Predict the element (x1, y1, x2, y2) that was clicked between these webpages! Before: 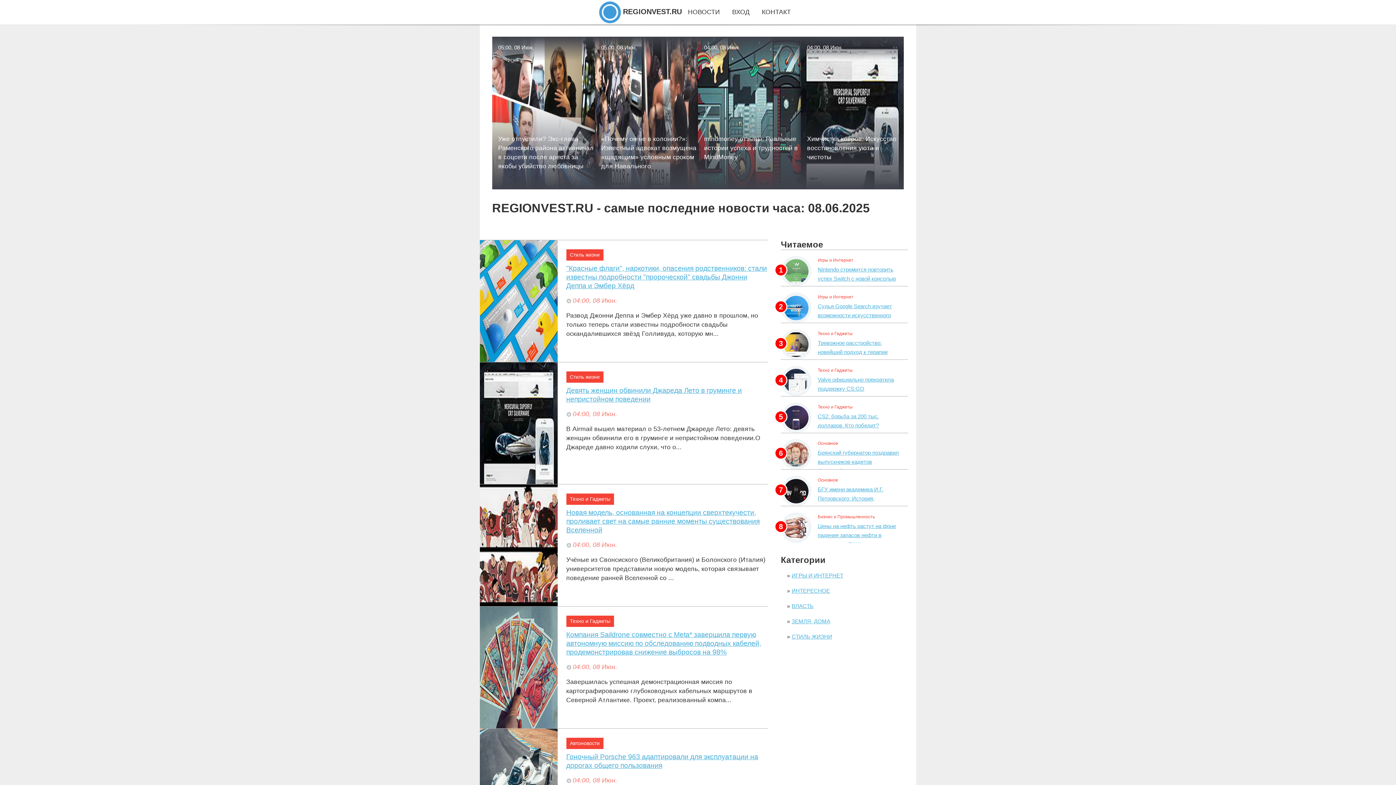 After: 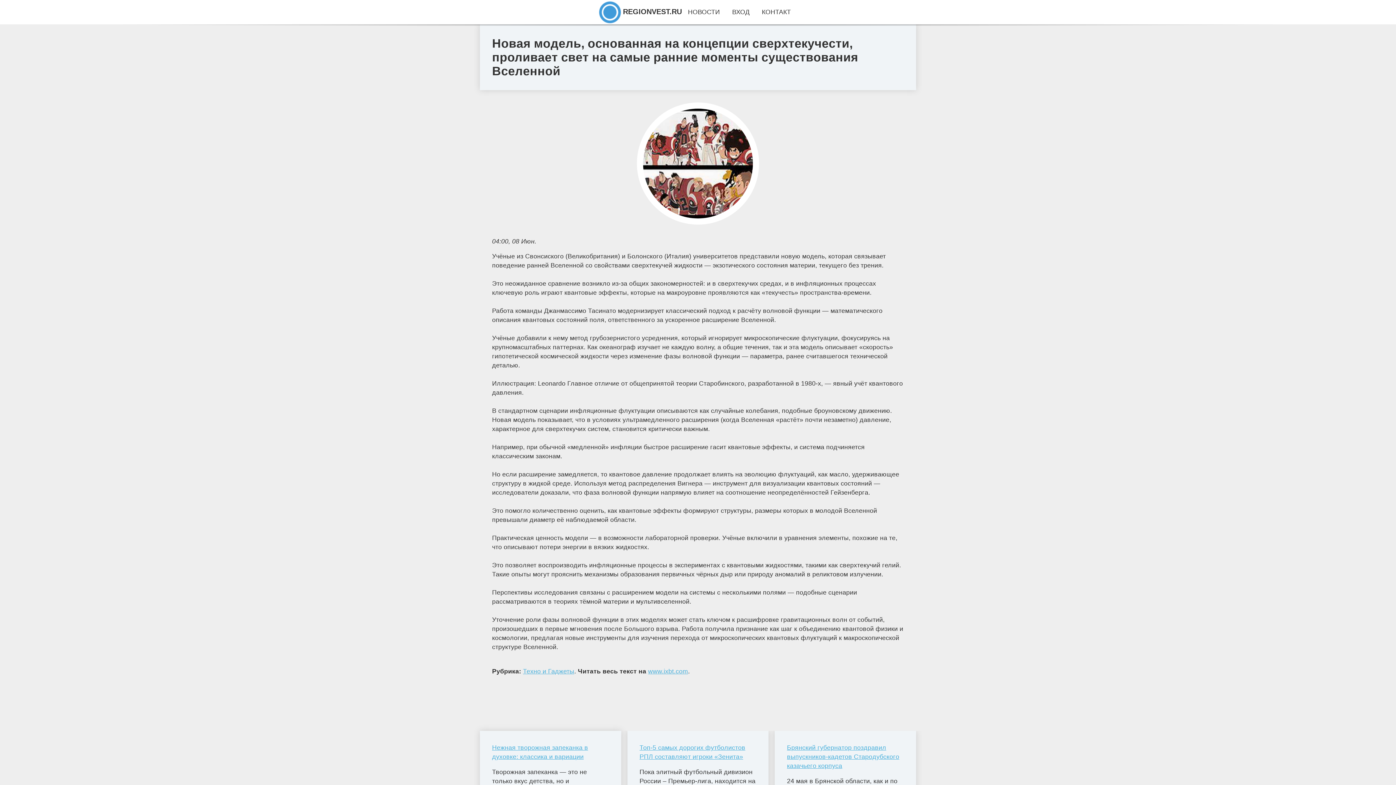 Action: bbox: (566, 508, 767, 534) label: Новая модель, основанная на концепции сверхтекучести, проливает свет на самые ранние моменты существования Вселенной